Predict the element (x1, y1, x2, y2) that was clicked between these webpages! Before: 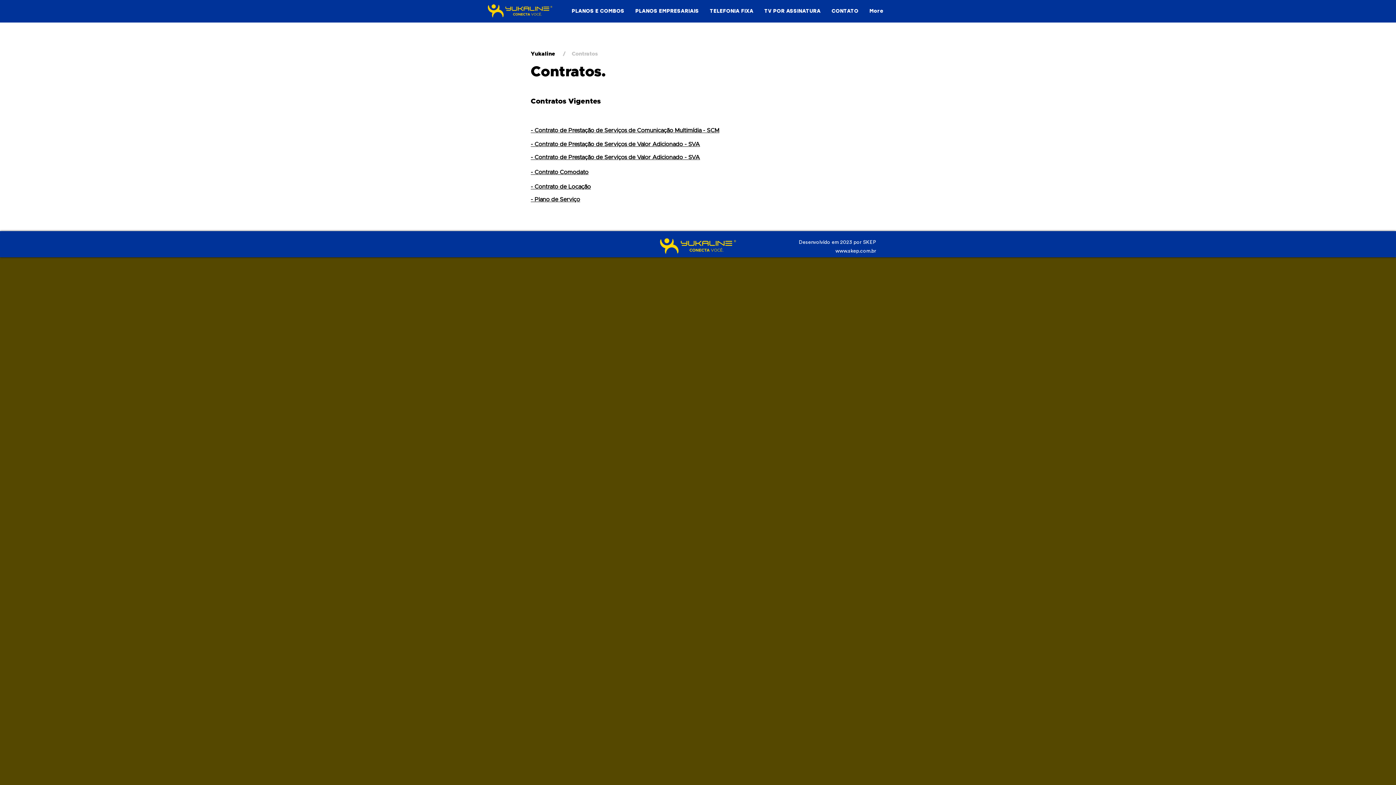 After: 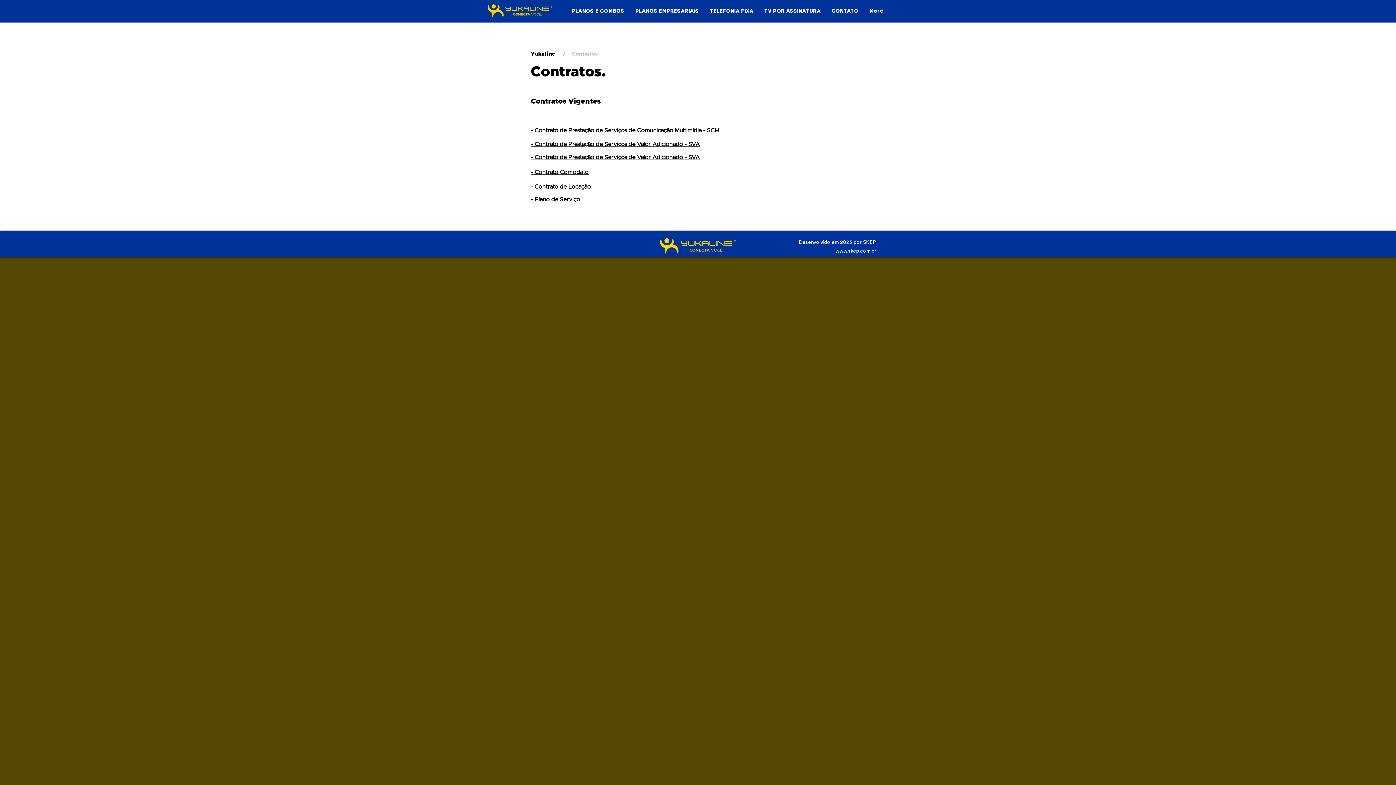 Action: bbox: (530, 126, 719, 134) label: - Contrato de Prestação de Serviços de Comunicação Multimídia - SCM